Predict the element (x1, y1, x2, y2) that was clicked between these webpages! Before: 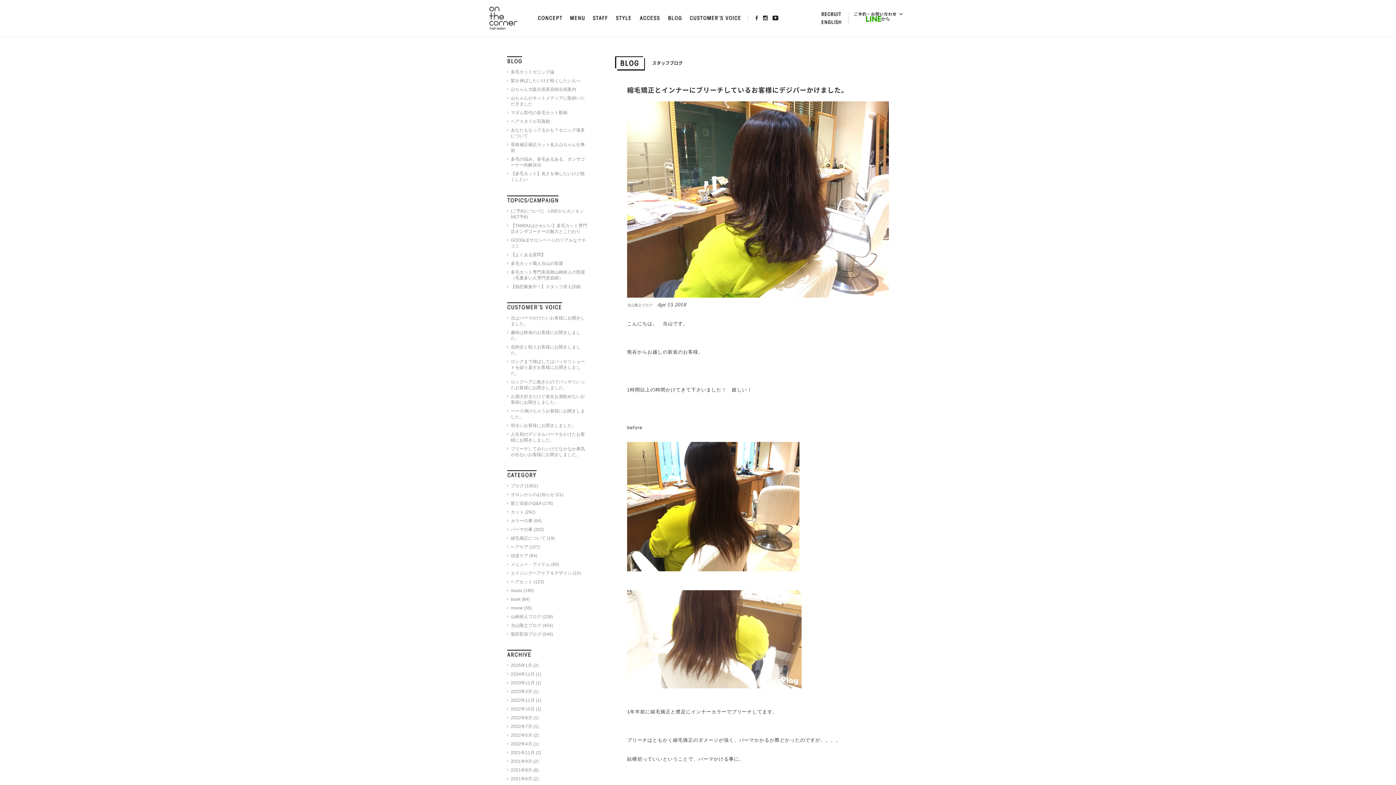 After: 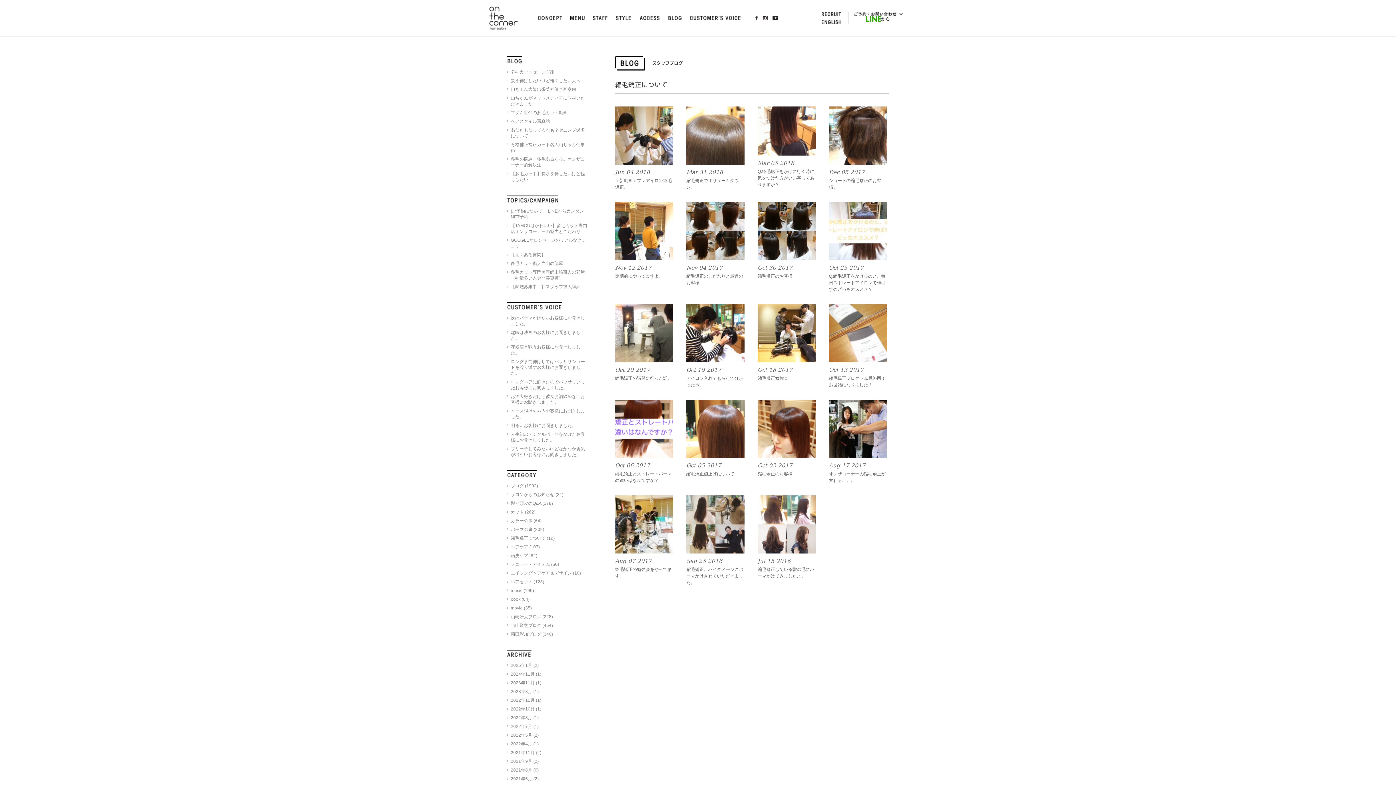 Action: label: 縮毛矯正について bbox: (510, 536, 545, 541)